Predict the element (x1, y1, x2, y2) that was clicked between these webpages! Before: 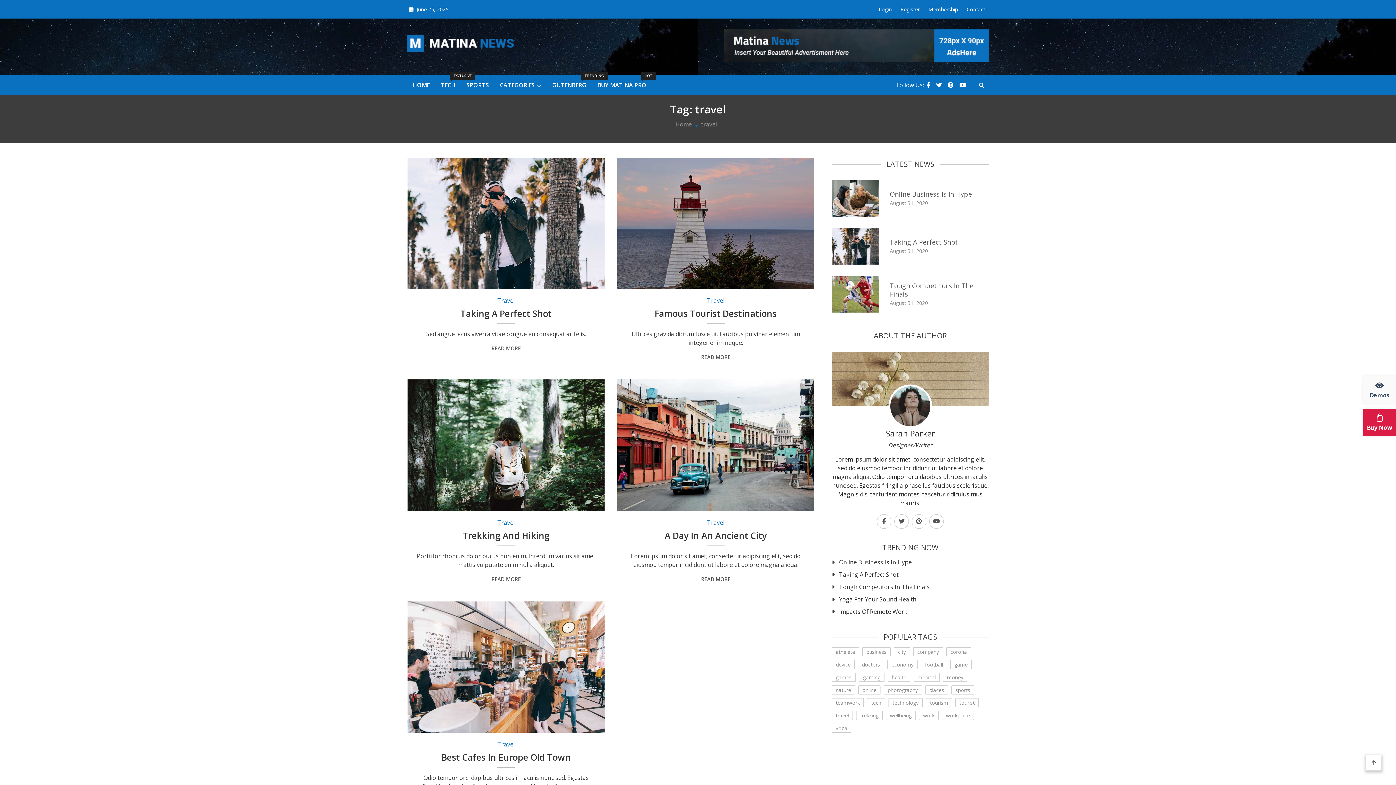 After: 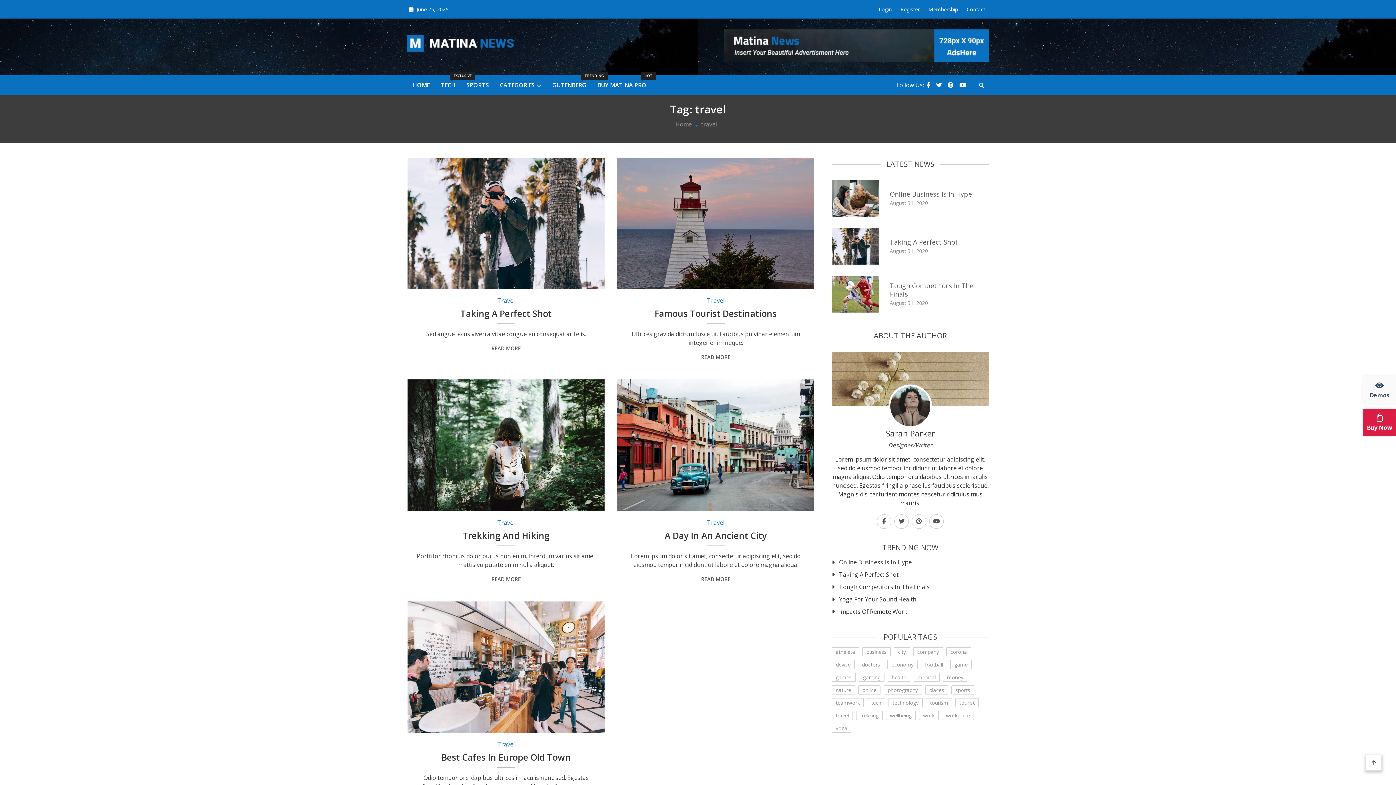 Action: bbox: (1363, 408, 1396, 436) label: Buy Now